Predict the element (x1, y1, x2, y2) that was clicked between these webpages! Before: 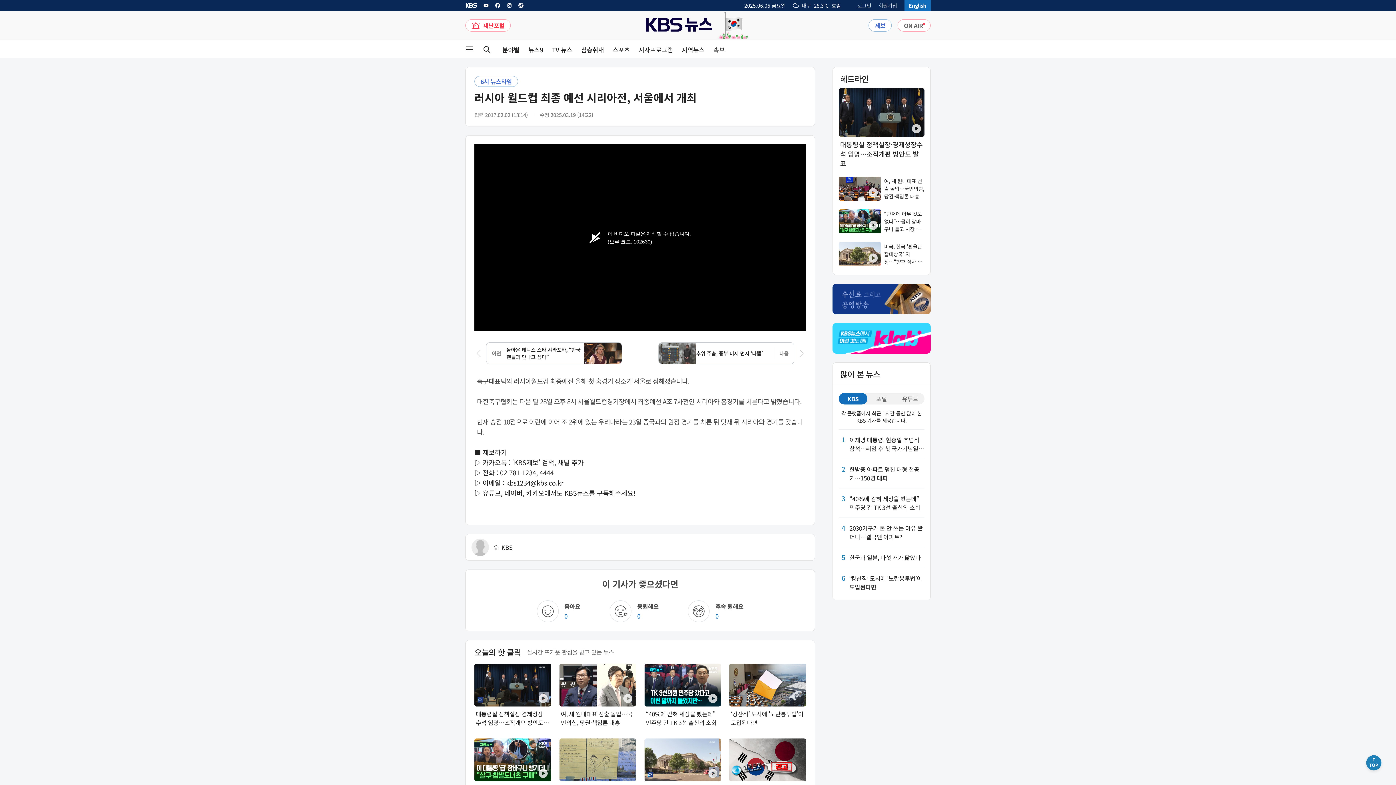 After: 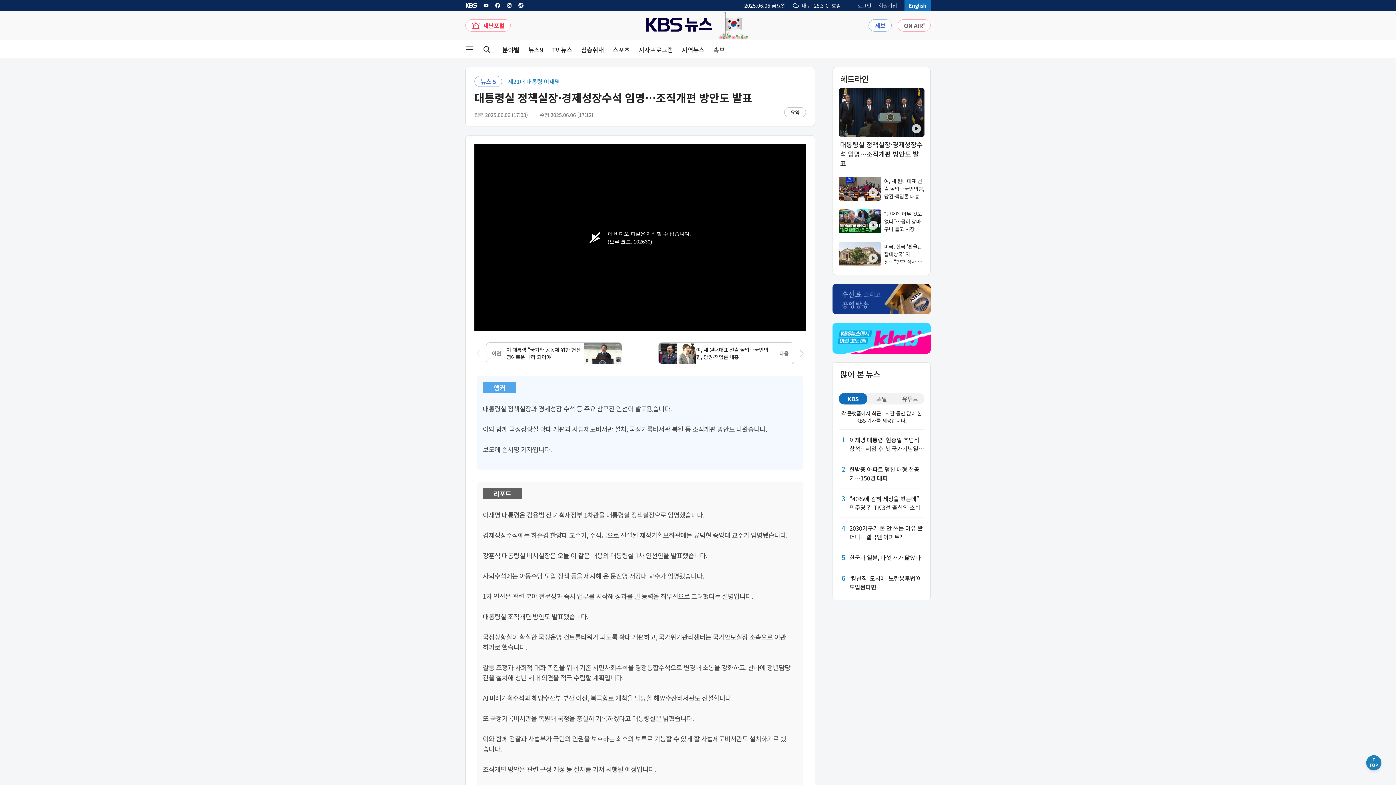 Action: label: 대통령실 정책실장·경제성장수석 임명…조직개편 방안도 발표 bbox: (474, 664, 551, 727)